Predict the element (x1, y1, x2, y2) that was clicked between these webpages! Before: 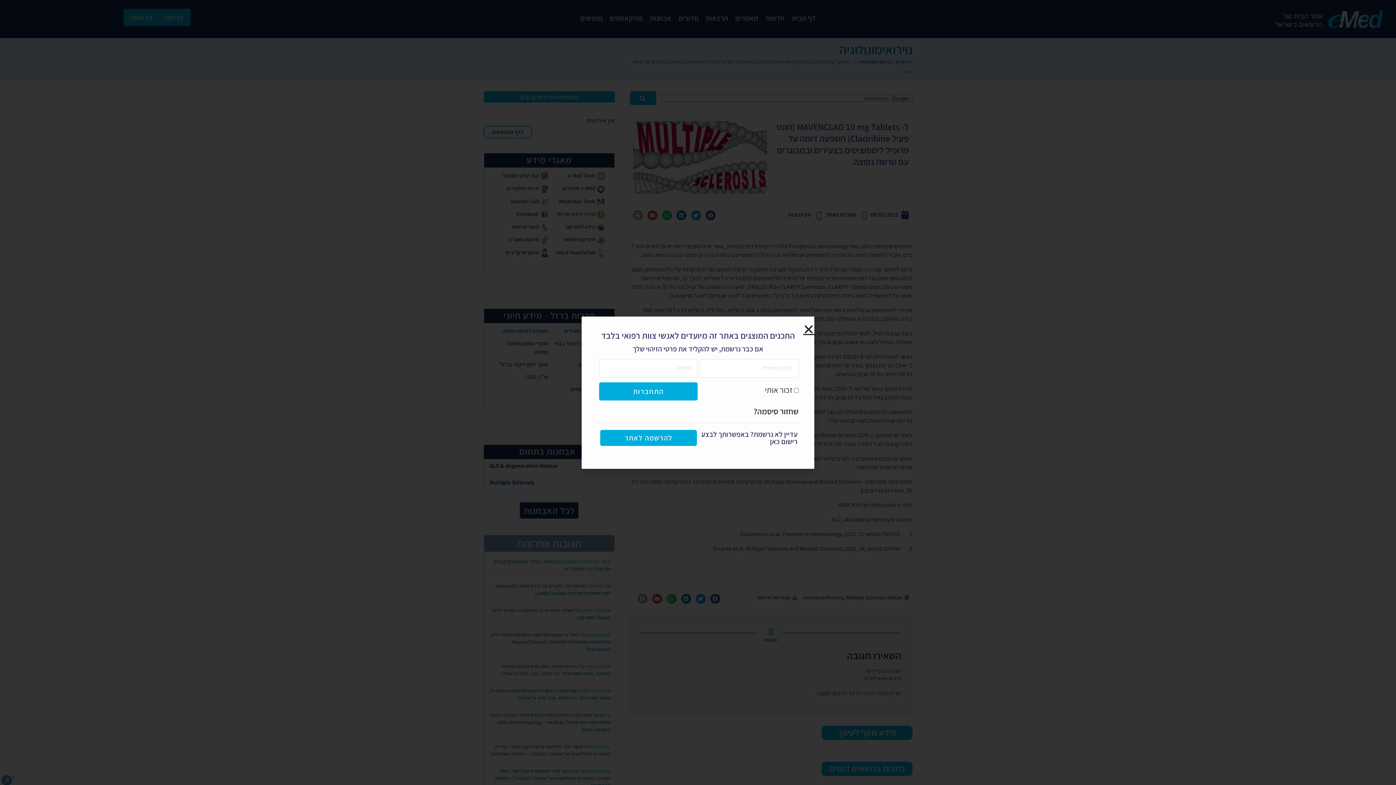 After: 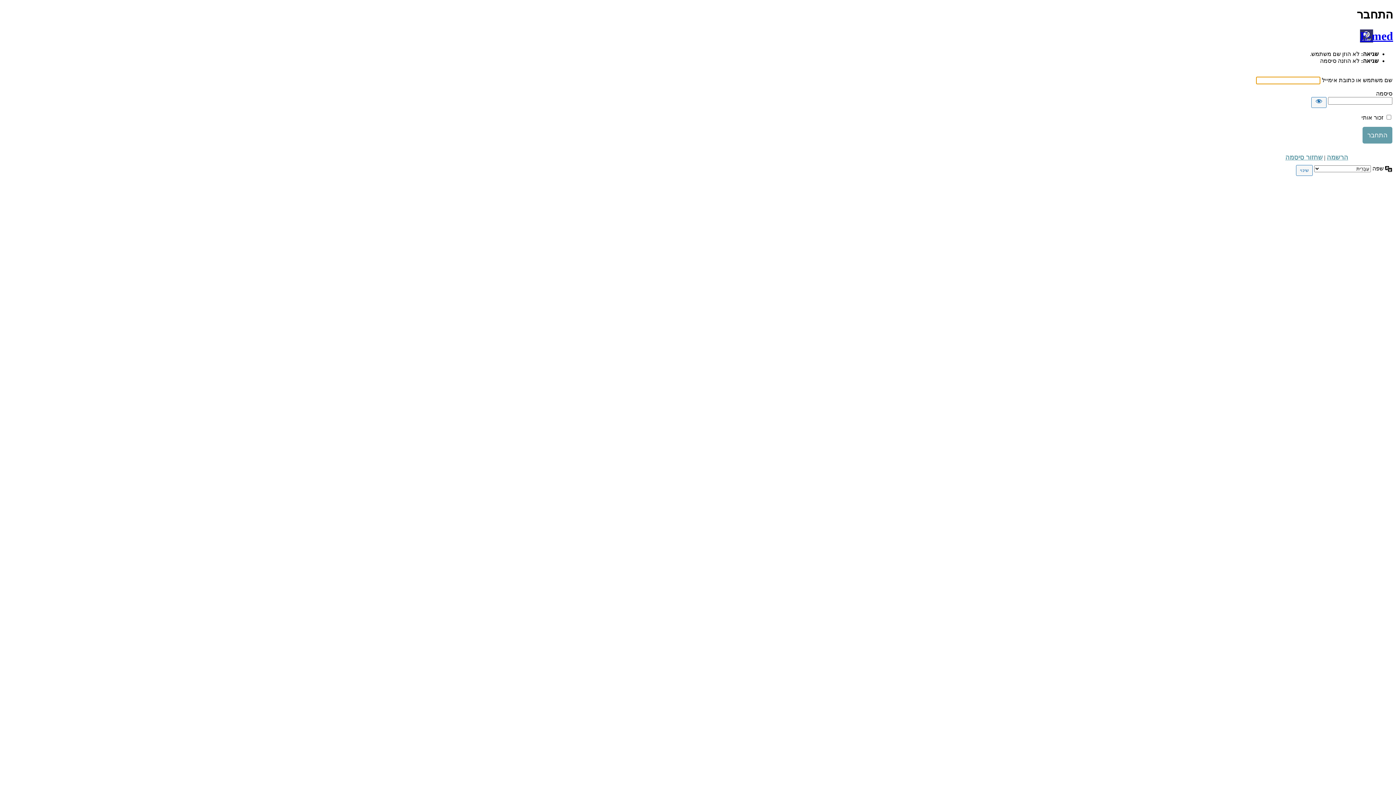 Action: label: התחברות bbox: (599, 382, 697, 400)